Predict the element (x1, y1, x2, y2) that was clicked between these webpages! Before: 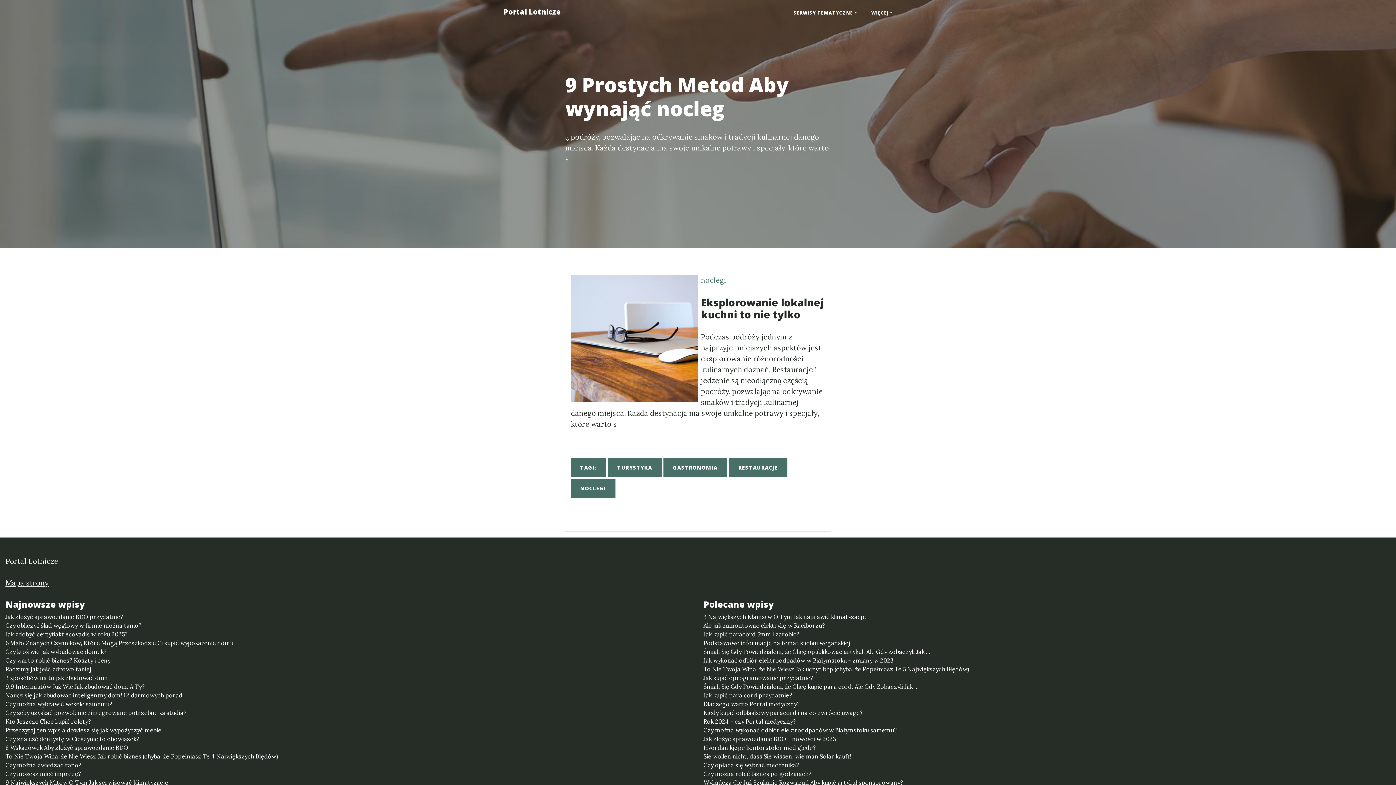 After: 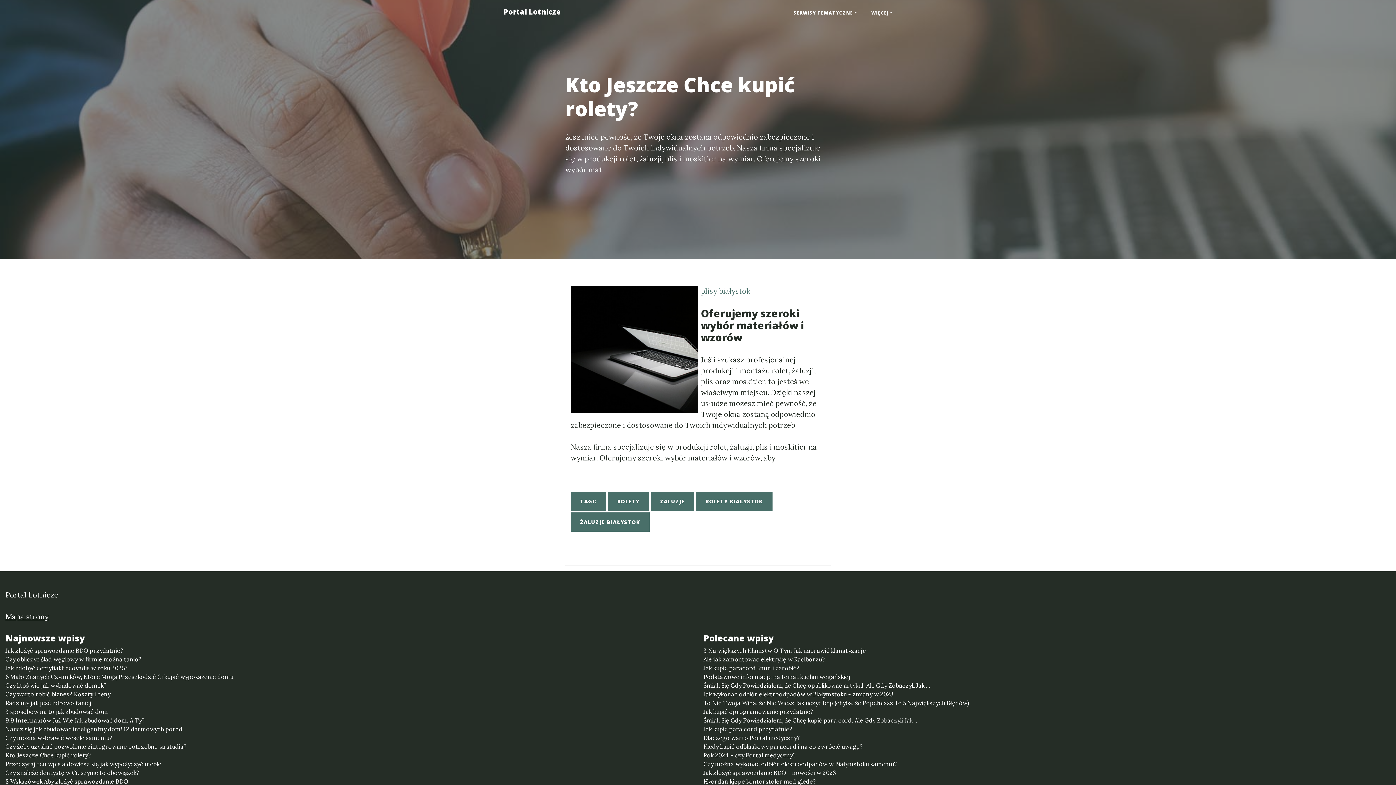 Action: label: Kto Jeszcze Chce kupić rolety? bbox: (5, 717, 692, 726)